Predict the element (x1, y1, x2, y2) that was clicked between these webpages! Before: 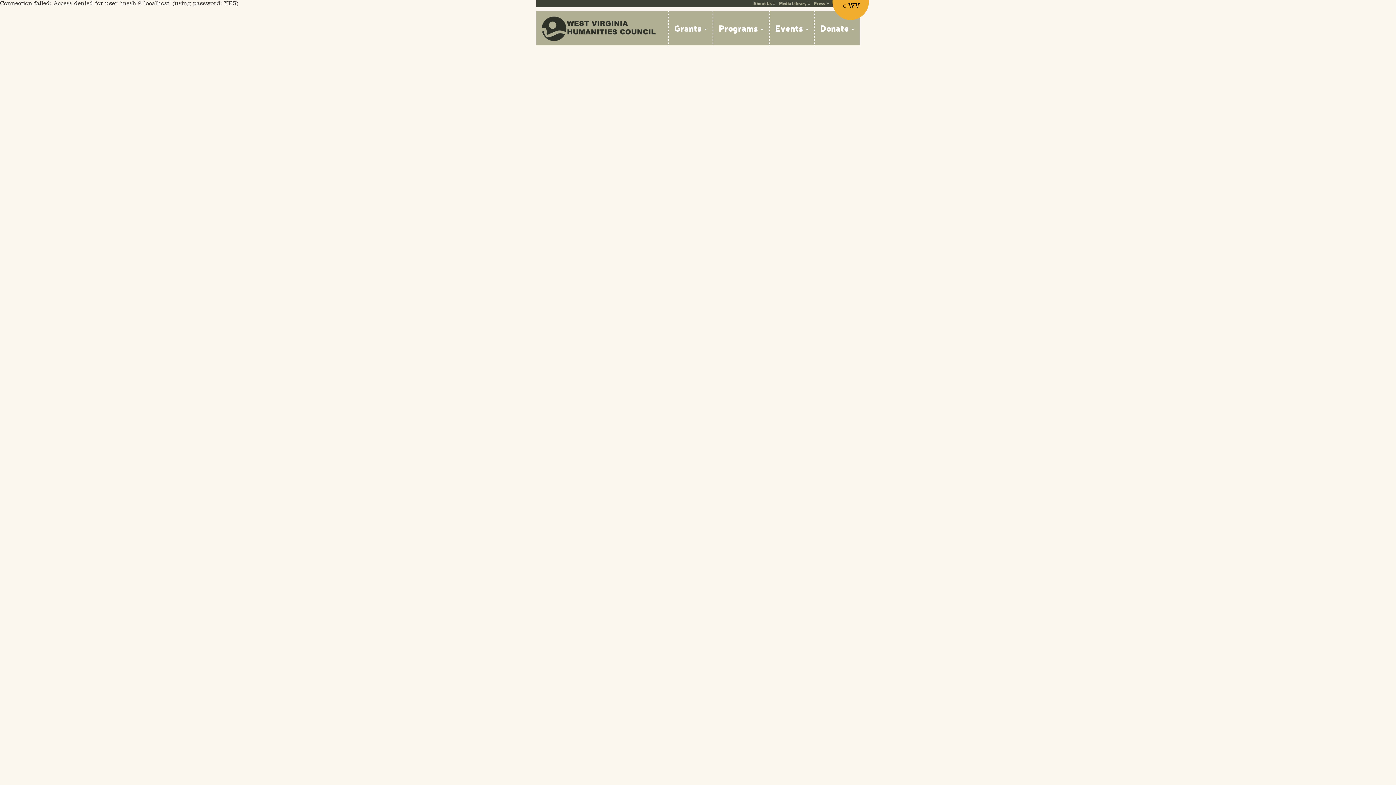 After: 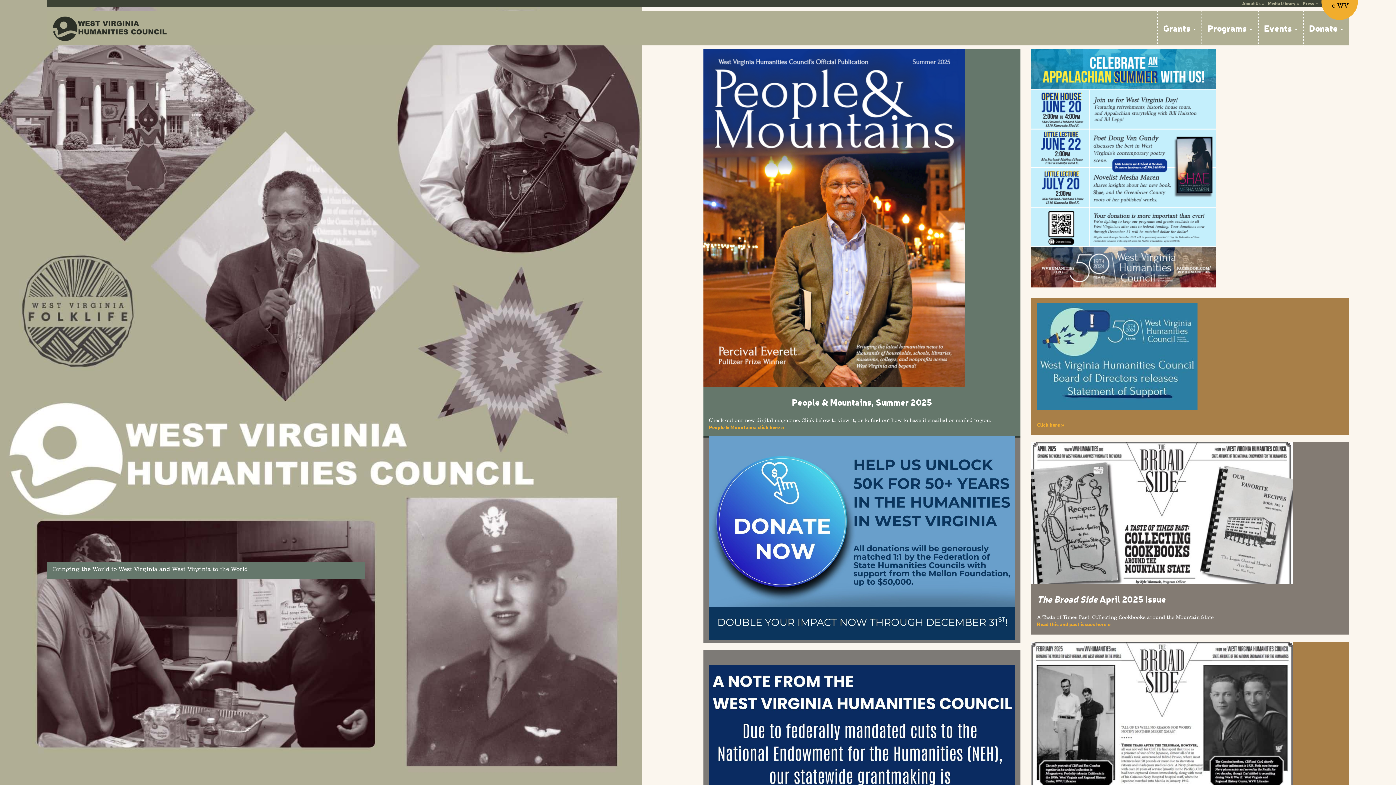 Action: bbox: (536, 10, 667, 29)